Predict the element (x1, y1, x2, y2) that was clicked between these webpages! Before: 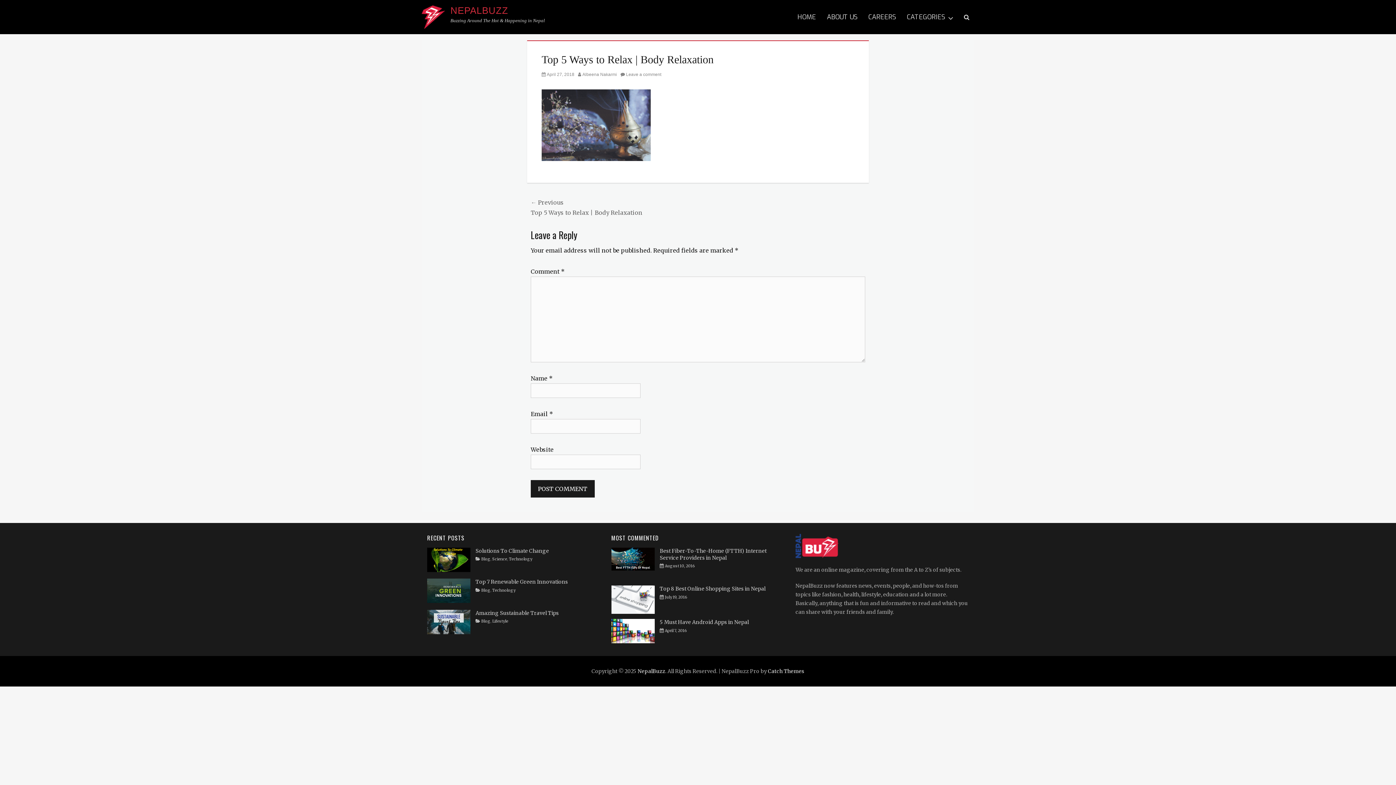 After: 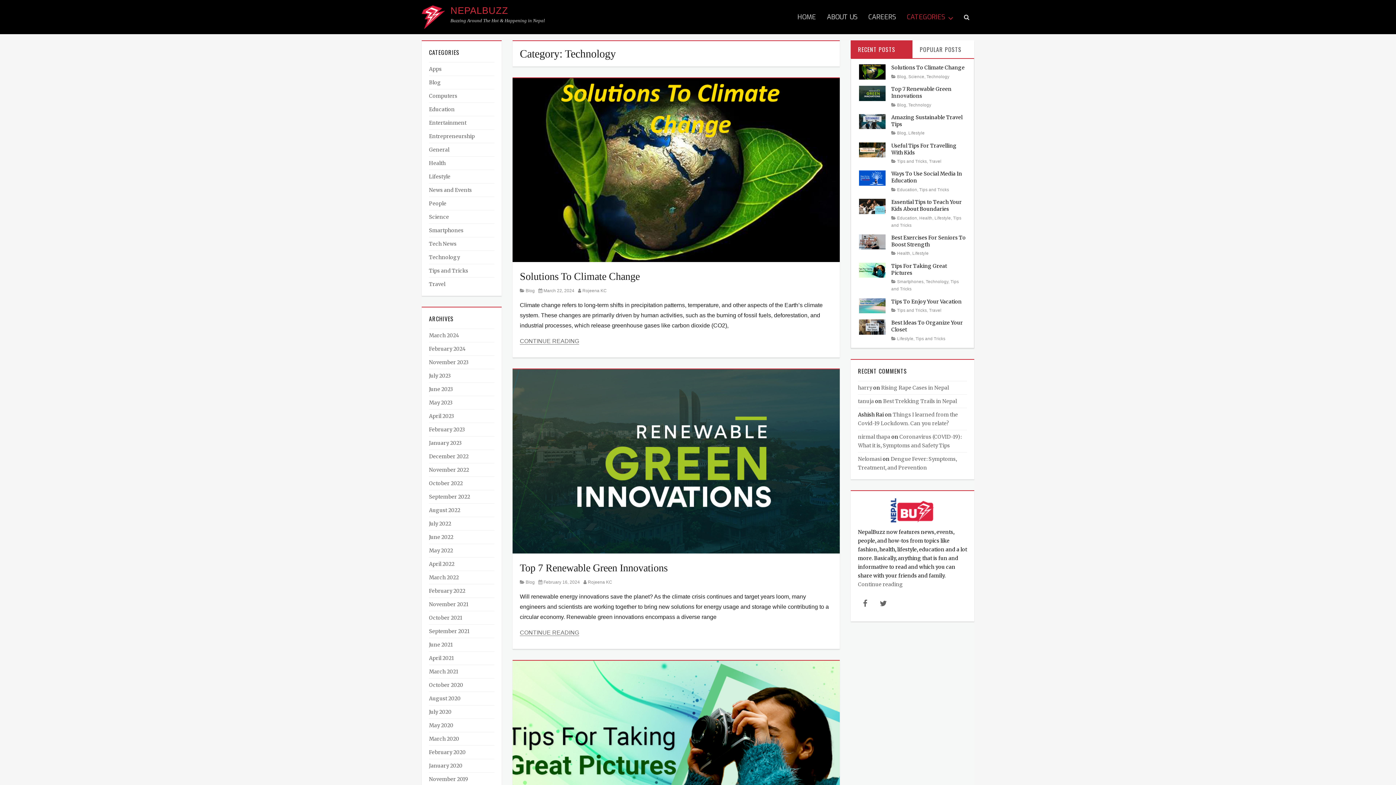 Action: label: Technology bbox: (492, 588, 515, 593)